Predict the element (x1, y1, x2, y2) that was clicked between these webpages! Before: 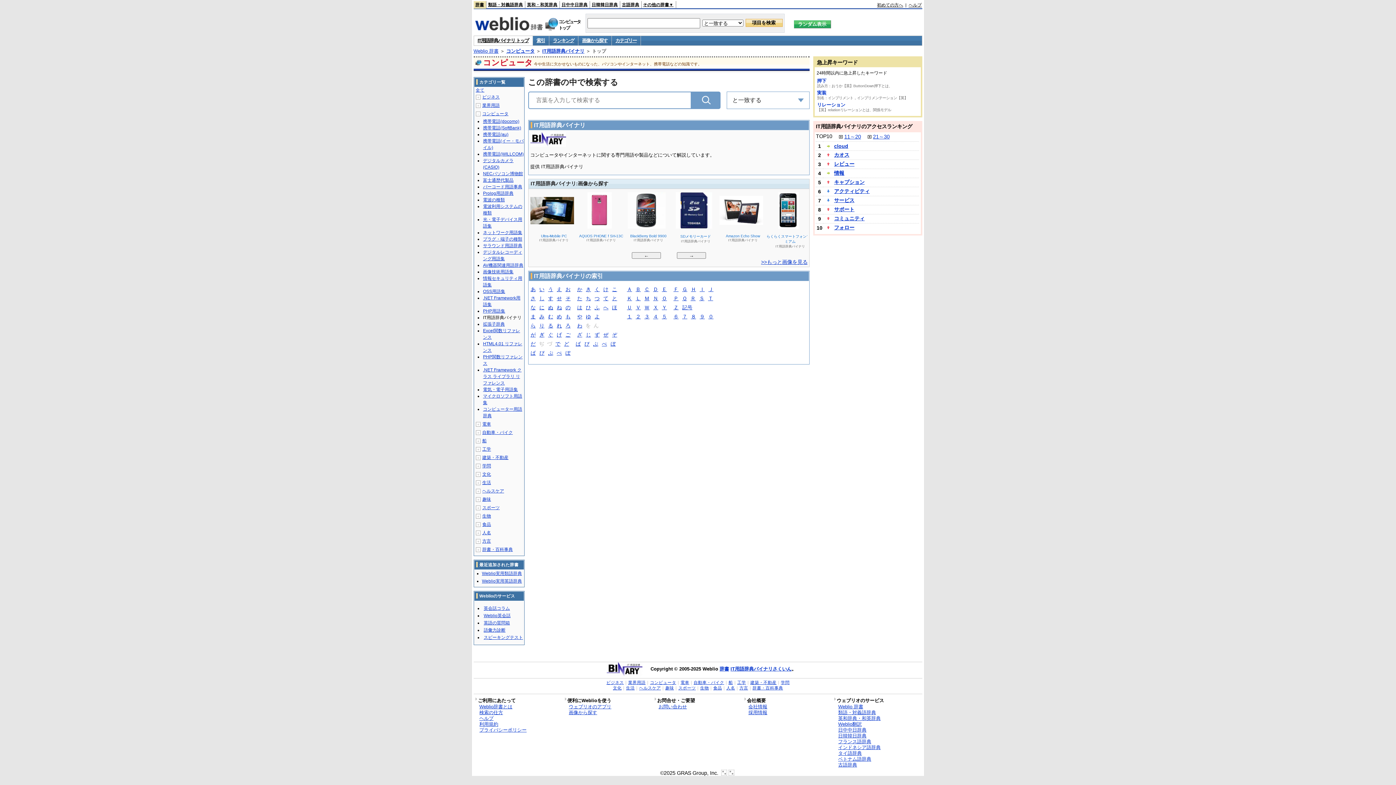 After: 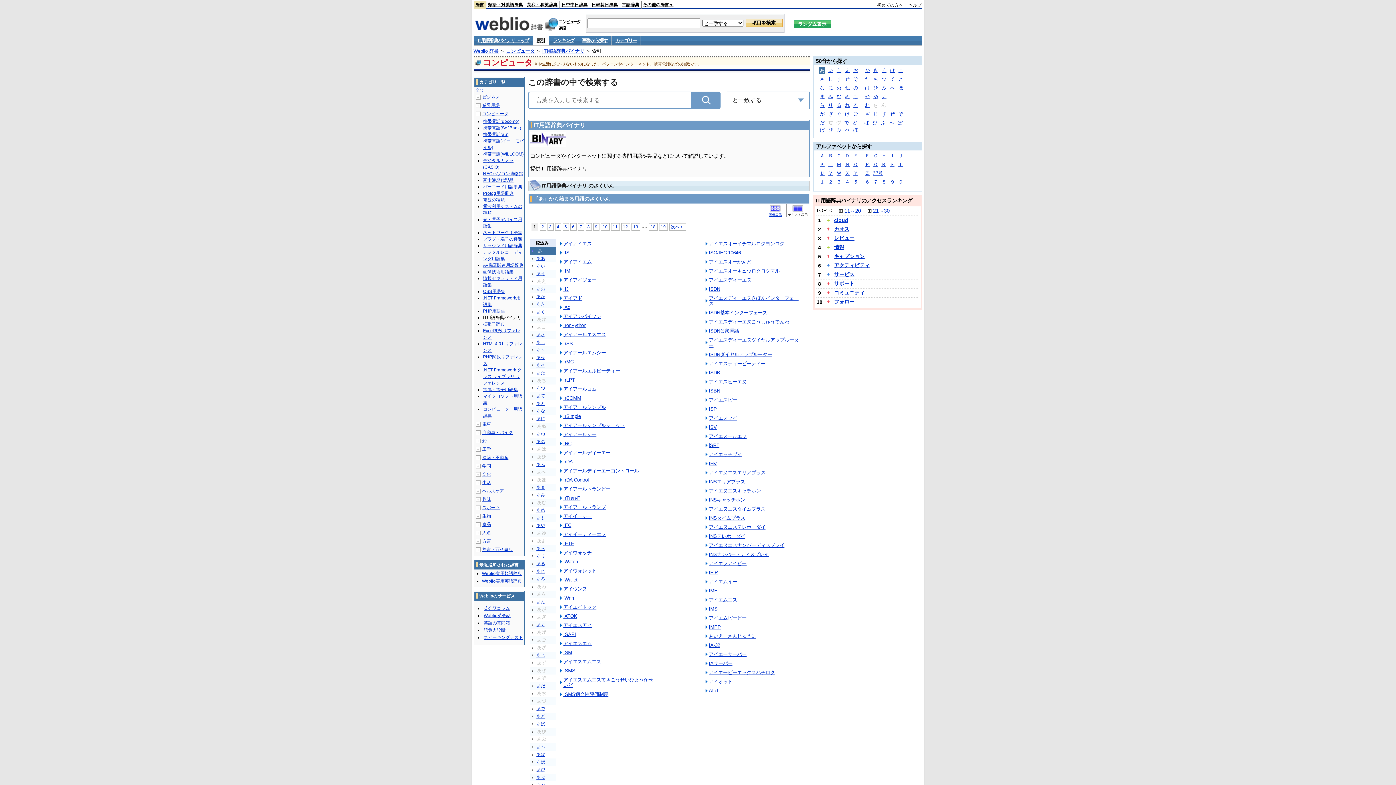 Action: bbox: (730, 666, 791, 672) label: IT用語辞典バイナリさくいん